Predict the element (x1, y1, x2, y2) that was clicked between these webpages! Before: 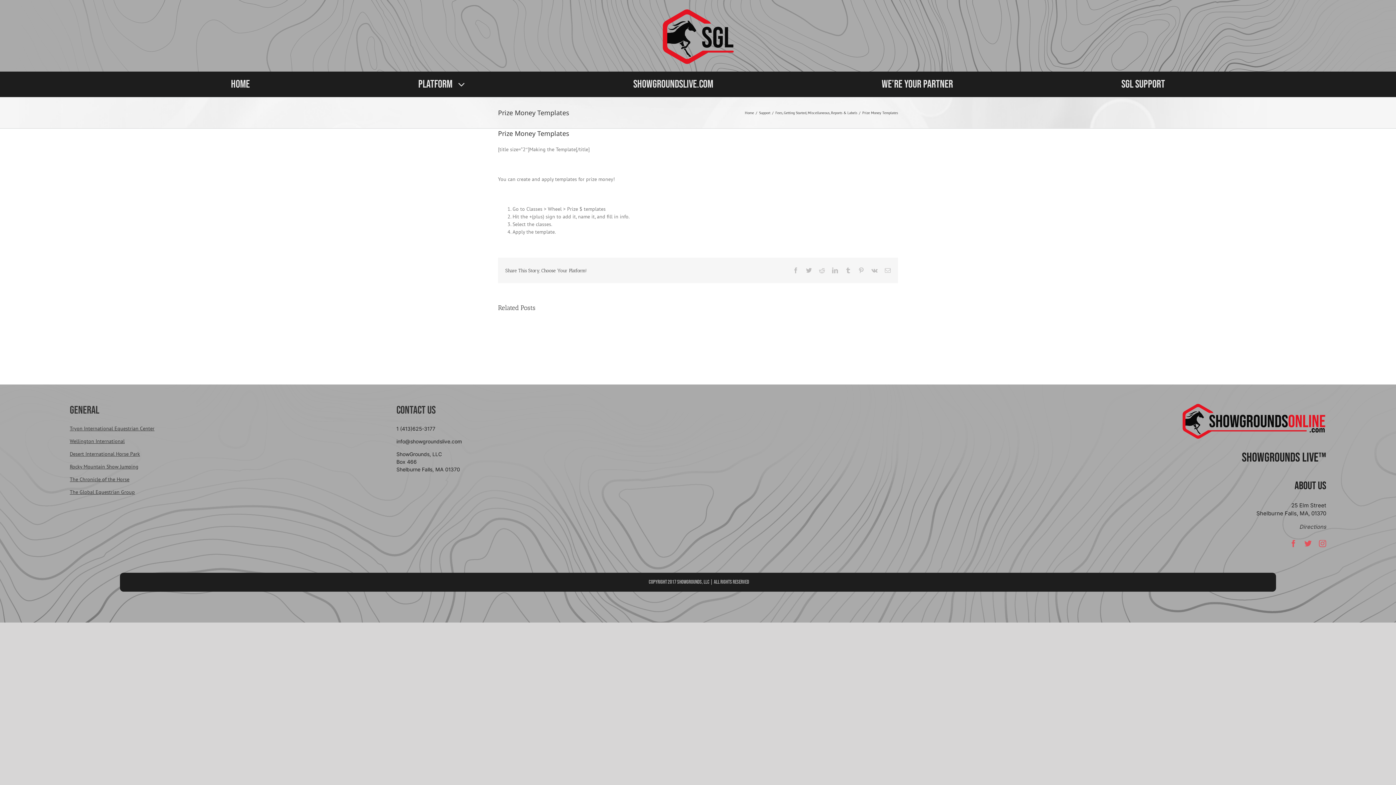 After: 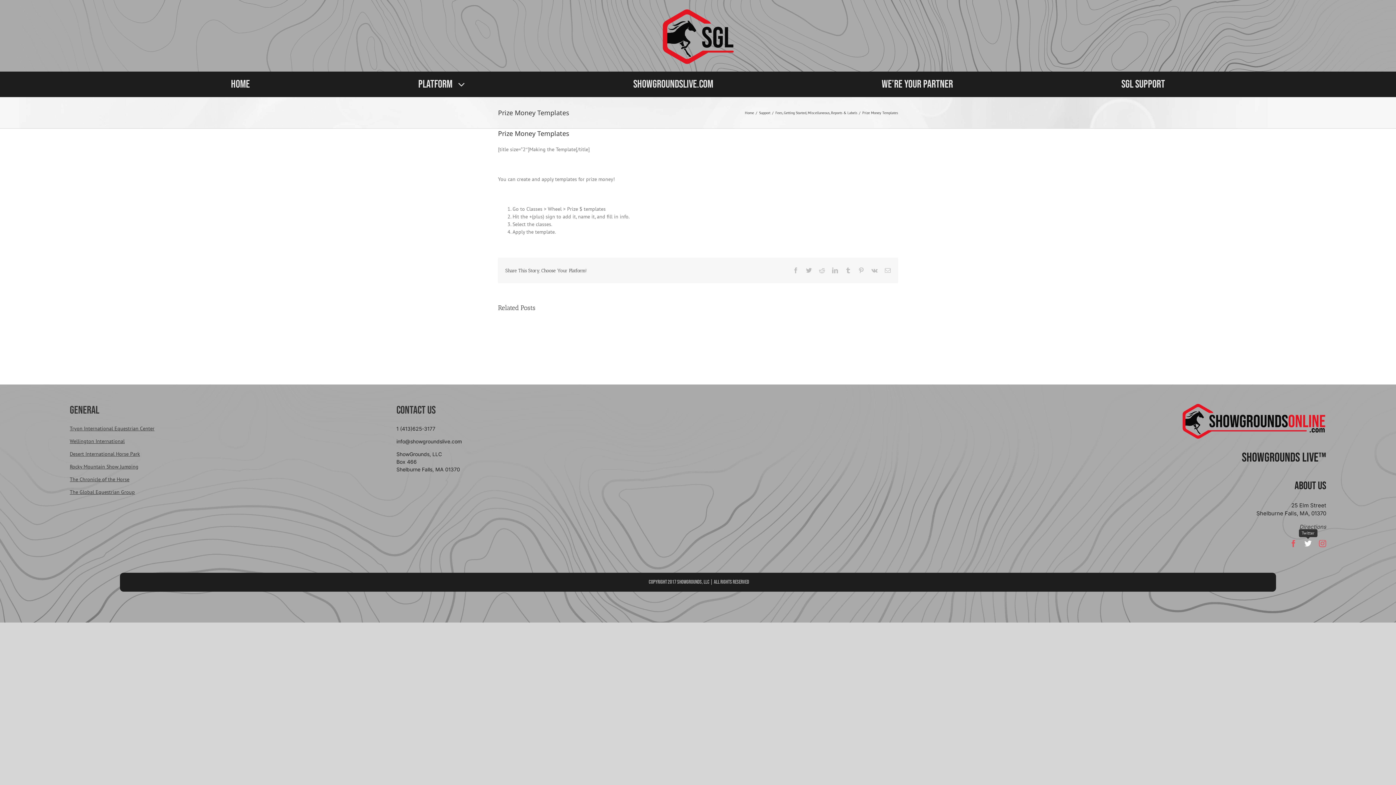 Action: bbox: (1304, 540, 1312, 547) label: twitter